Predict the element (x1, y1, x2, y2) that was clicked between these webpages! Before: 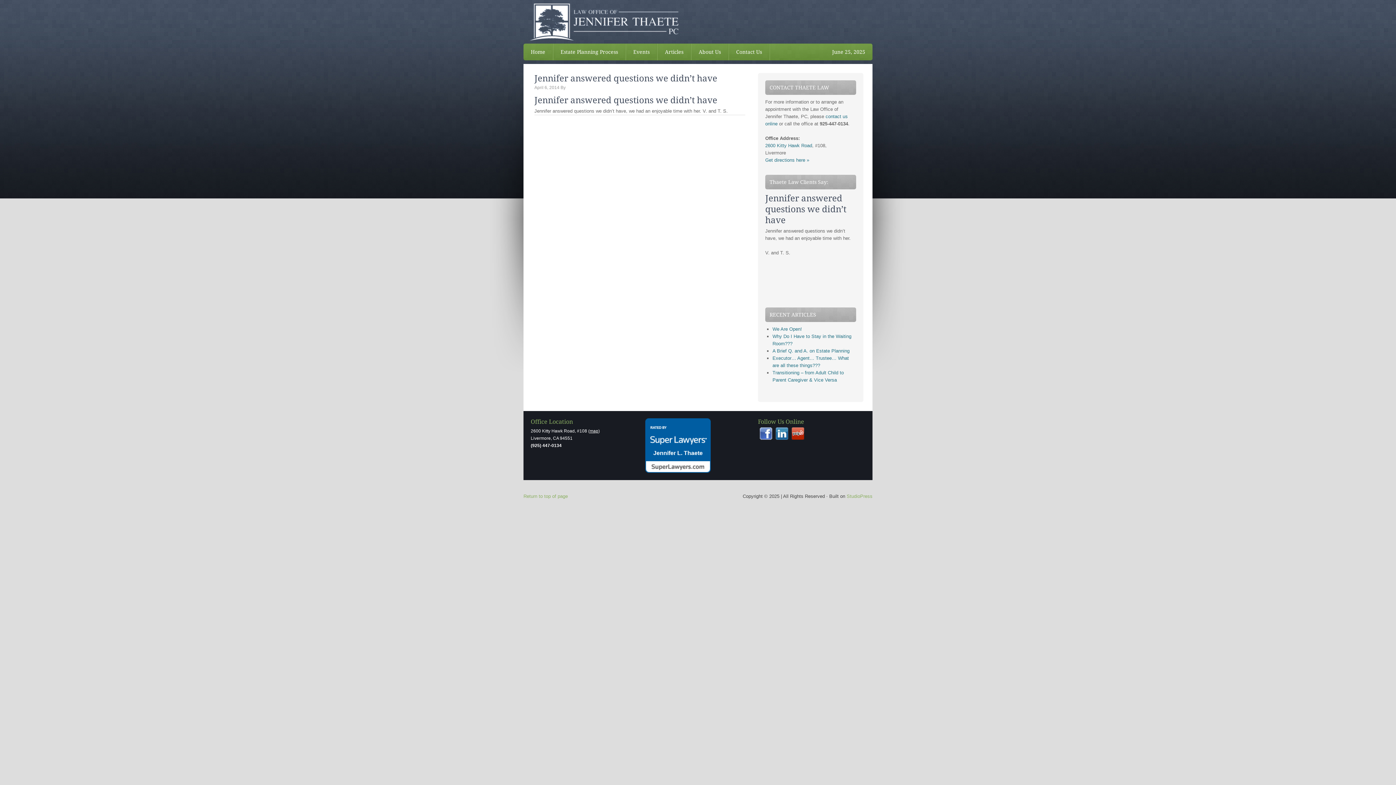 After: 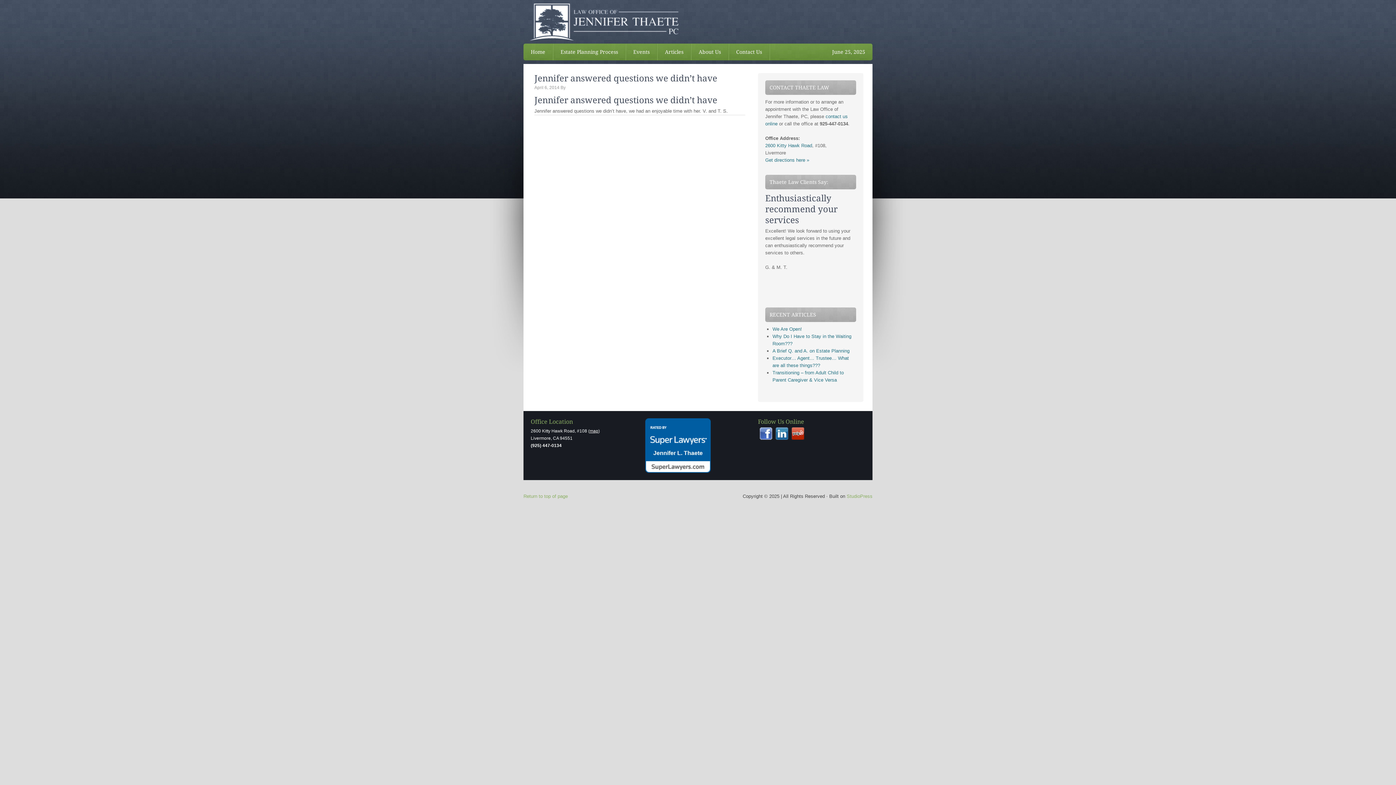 Action: bbox: (758, 435, 774, 441)